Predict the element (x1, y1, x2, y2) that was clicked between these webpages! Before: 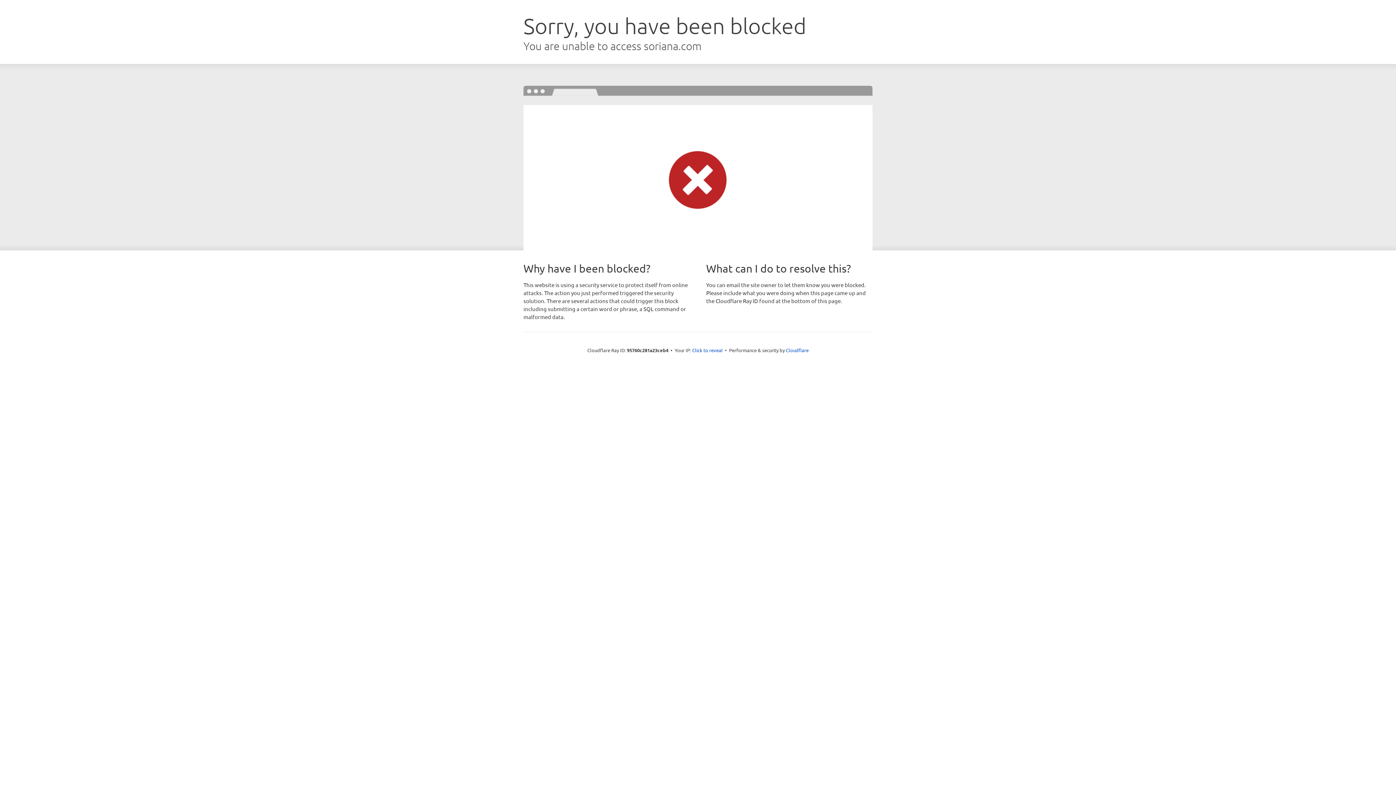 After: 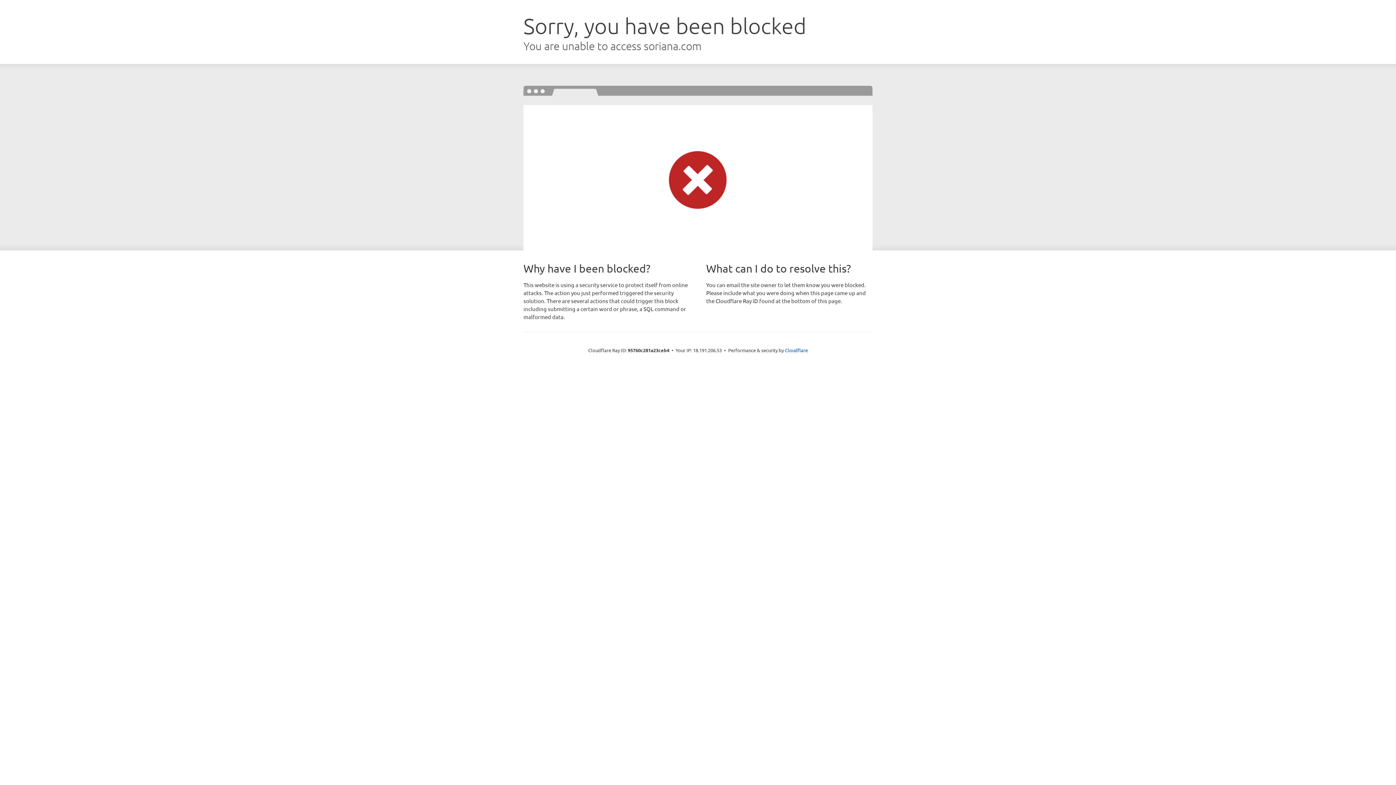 Action: label: Click to reveal bbox: (692, 346, 722, 353)